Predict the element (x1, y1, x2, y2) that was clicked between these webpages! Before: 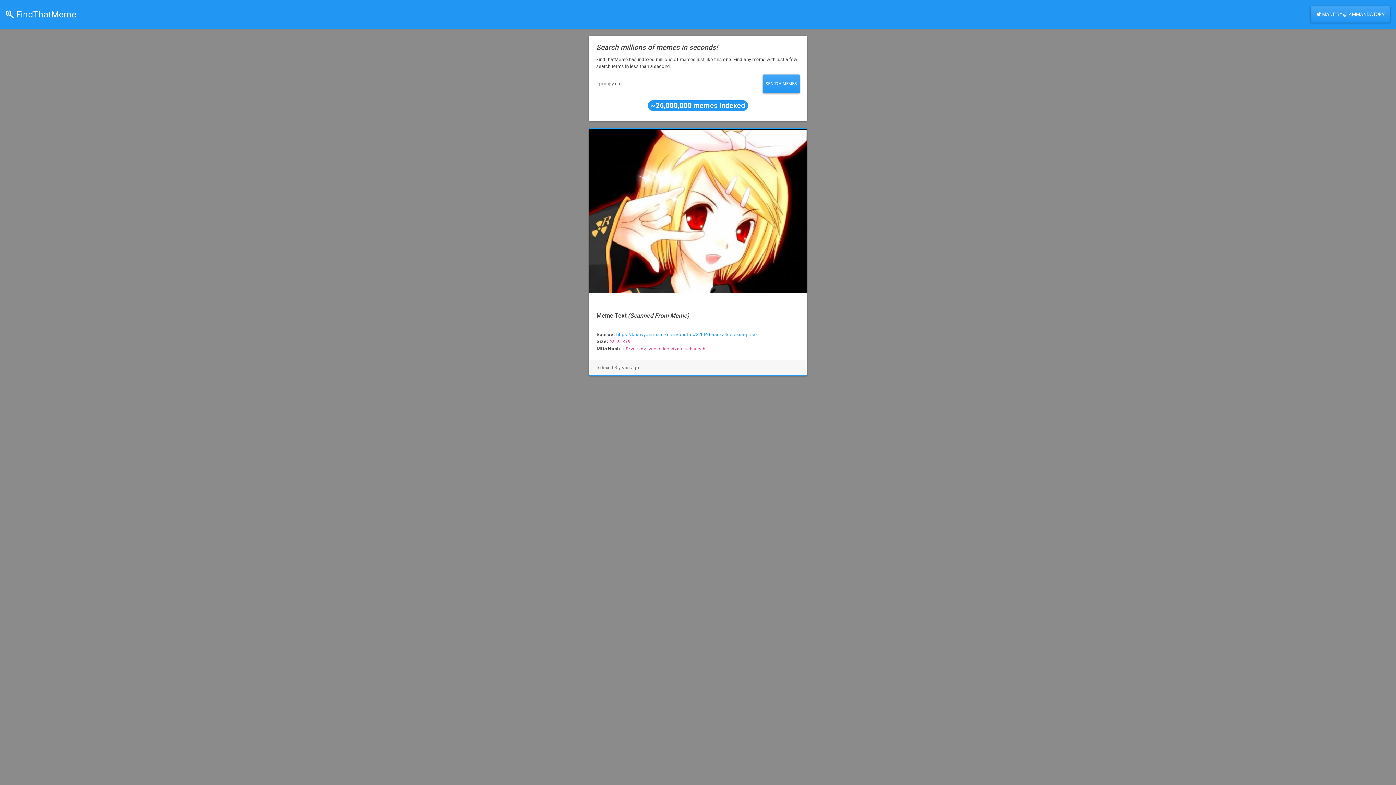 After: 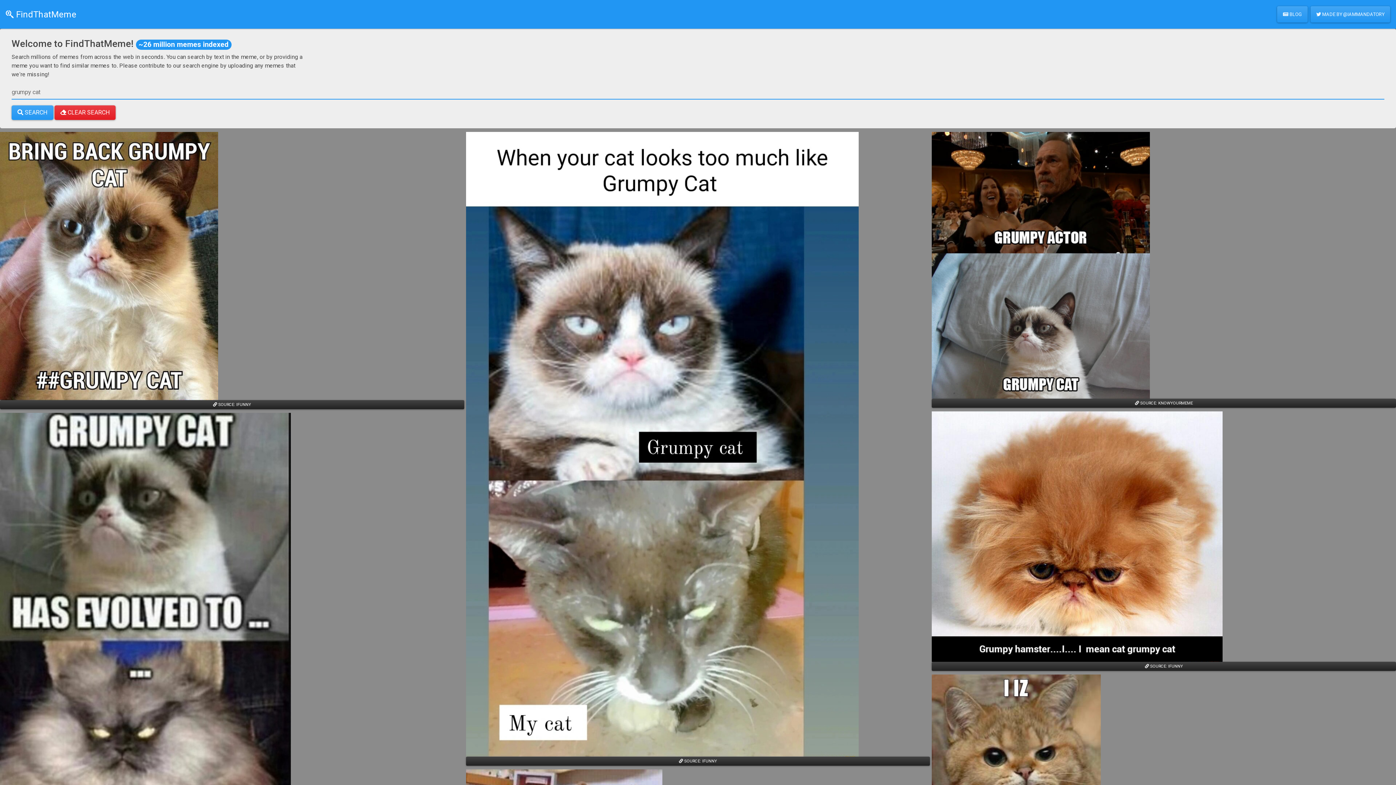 Action: bbox: (762, 74, 800, 93) label: SEARCH MEMES